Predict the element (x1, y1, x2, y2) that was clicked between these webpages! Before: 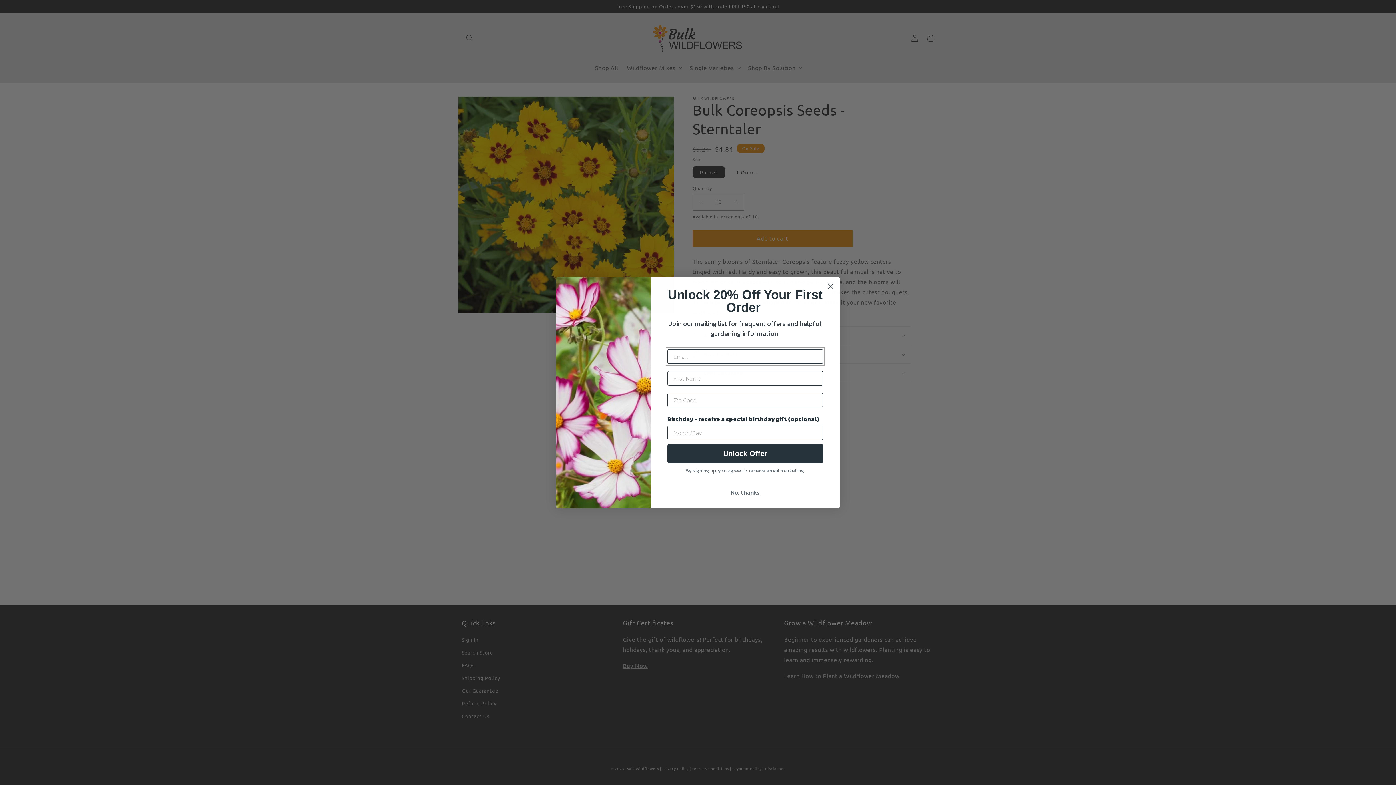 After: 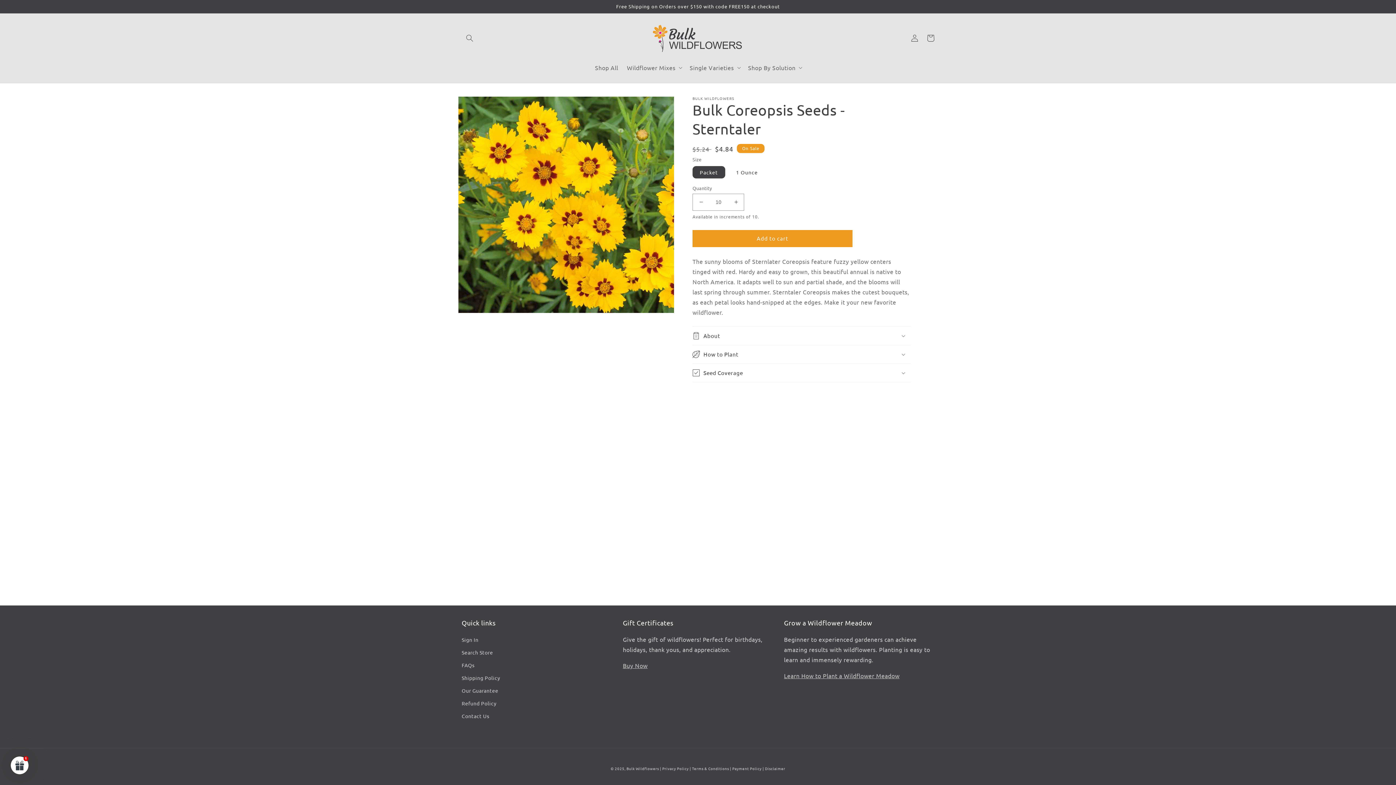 Action: bbox: (667, 485, 823, 499) label: No, thanks